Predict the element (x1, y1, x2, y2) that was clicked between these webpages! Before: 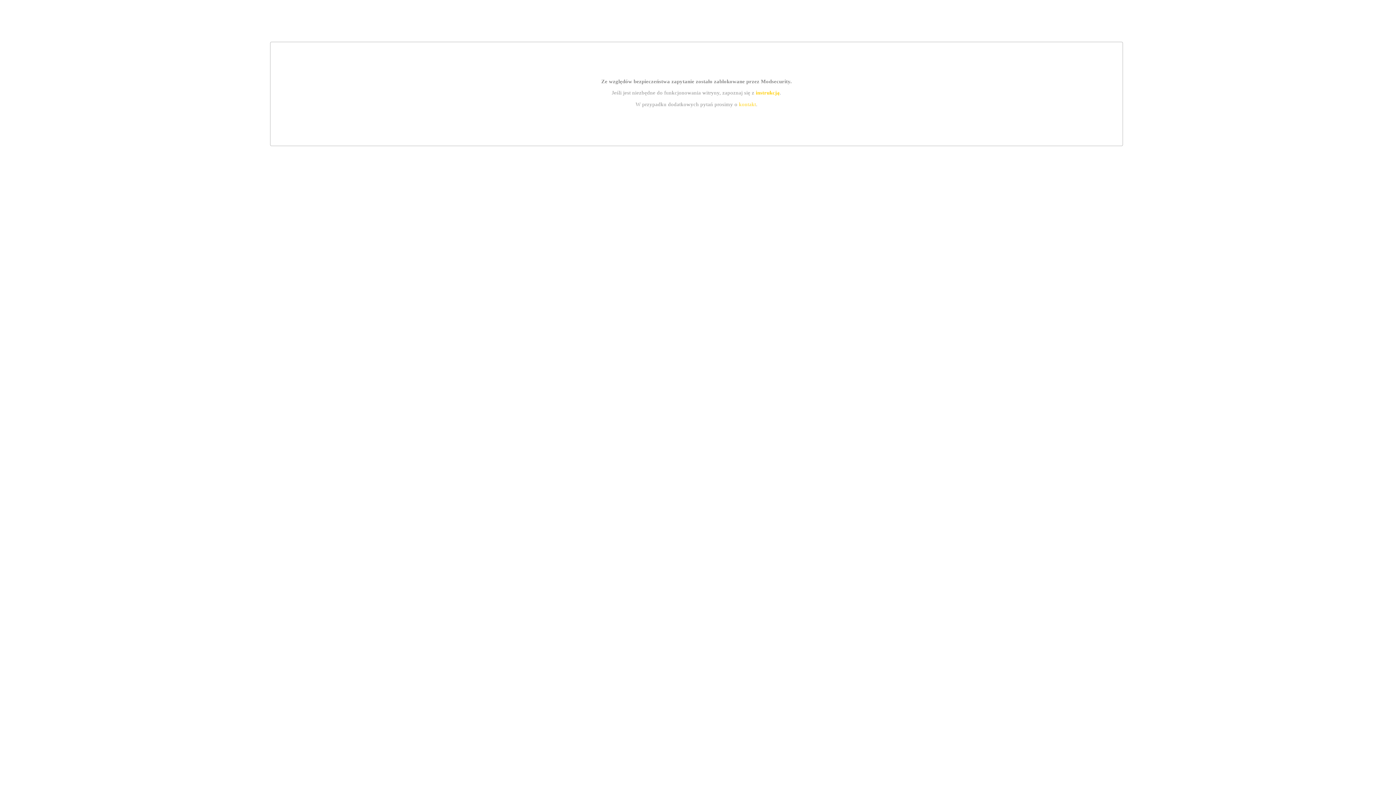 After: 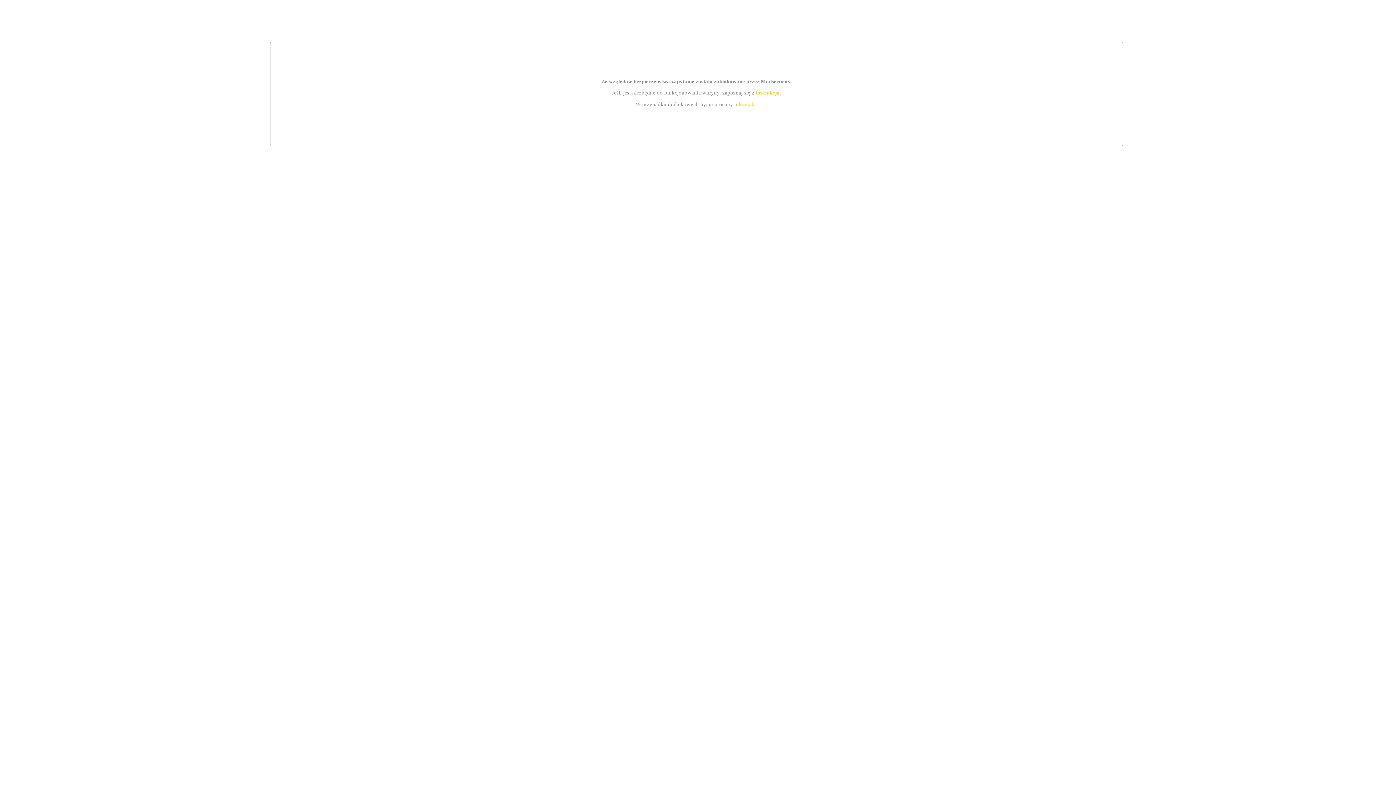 Action: bbox: (739, 101, 756, 107) label: kontakt